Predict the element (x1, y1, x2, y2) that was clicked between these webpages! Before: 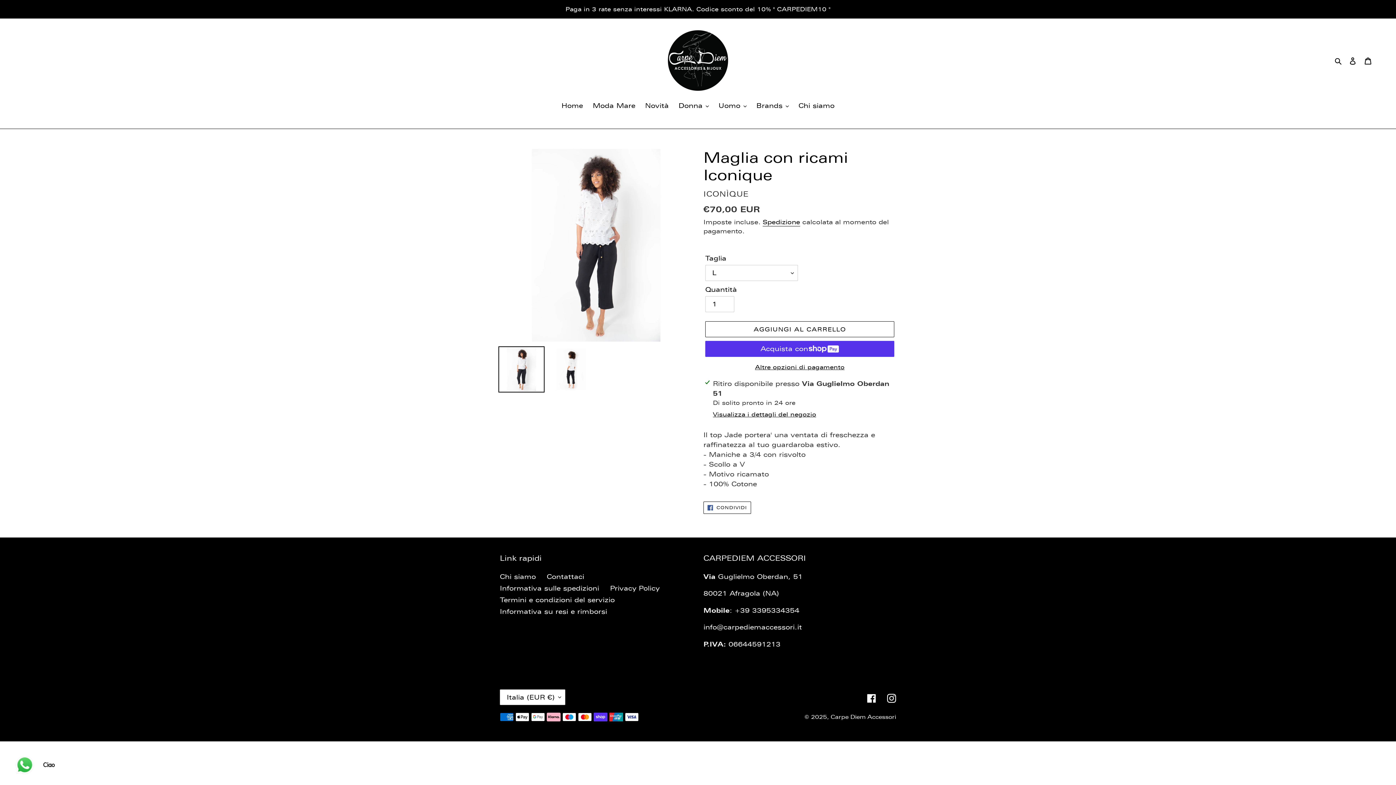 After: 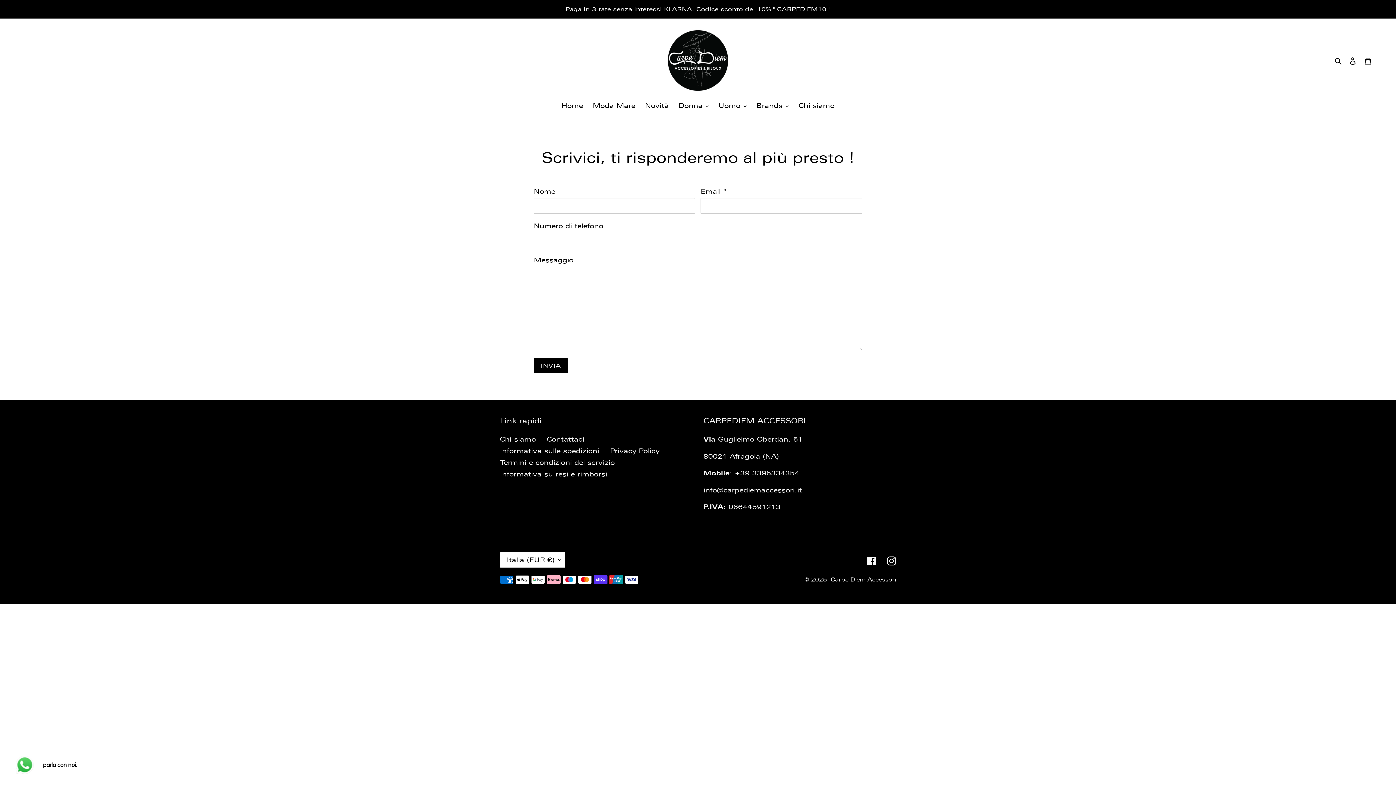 Action: bbox: (546, 573, 584, 580) label: Contattaci